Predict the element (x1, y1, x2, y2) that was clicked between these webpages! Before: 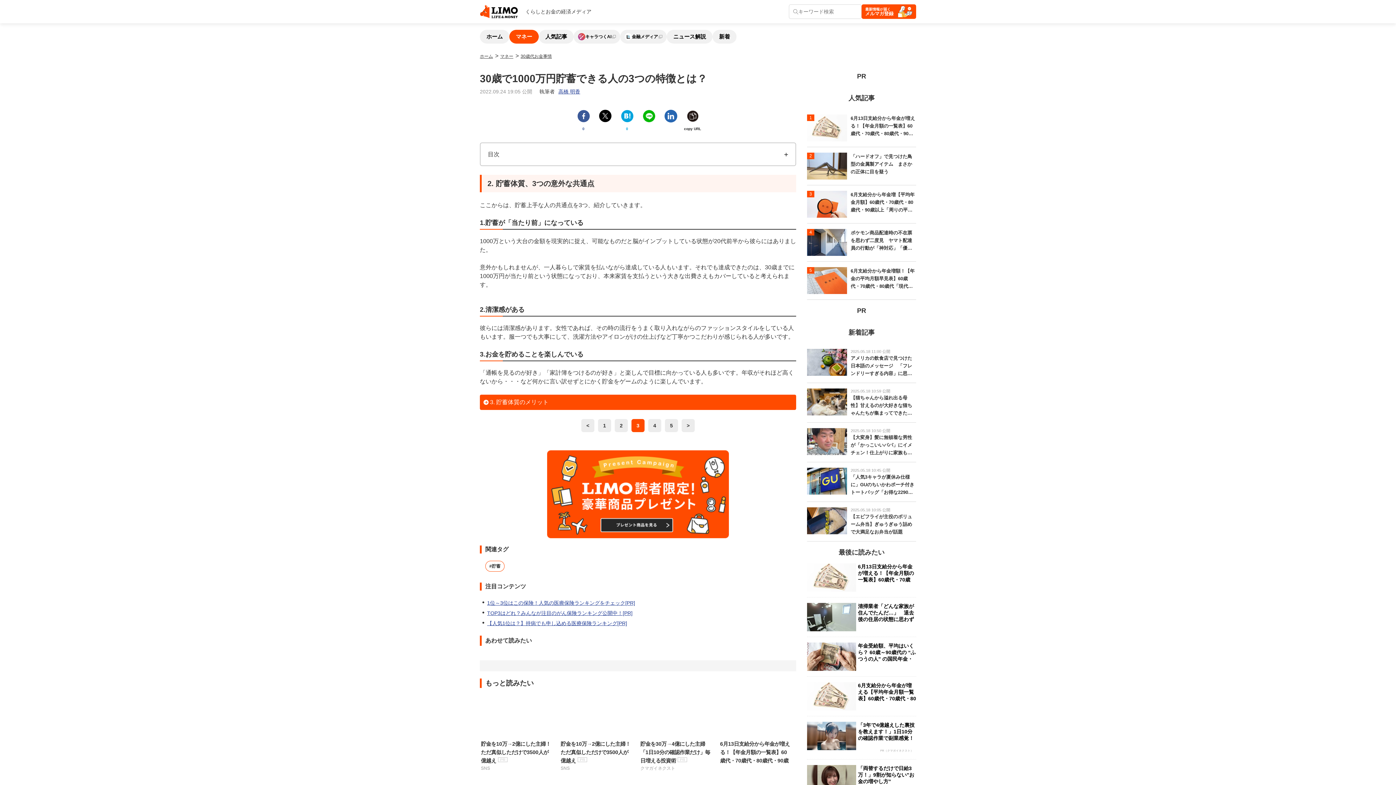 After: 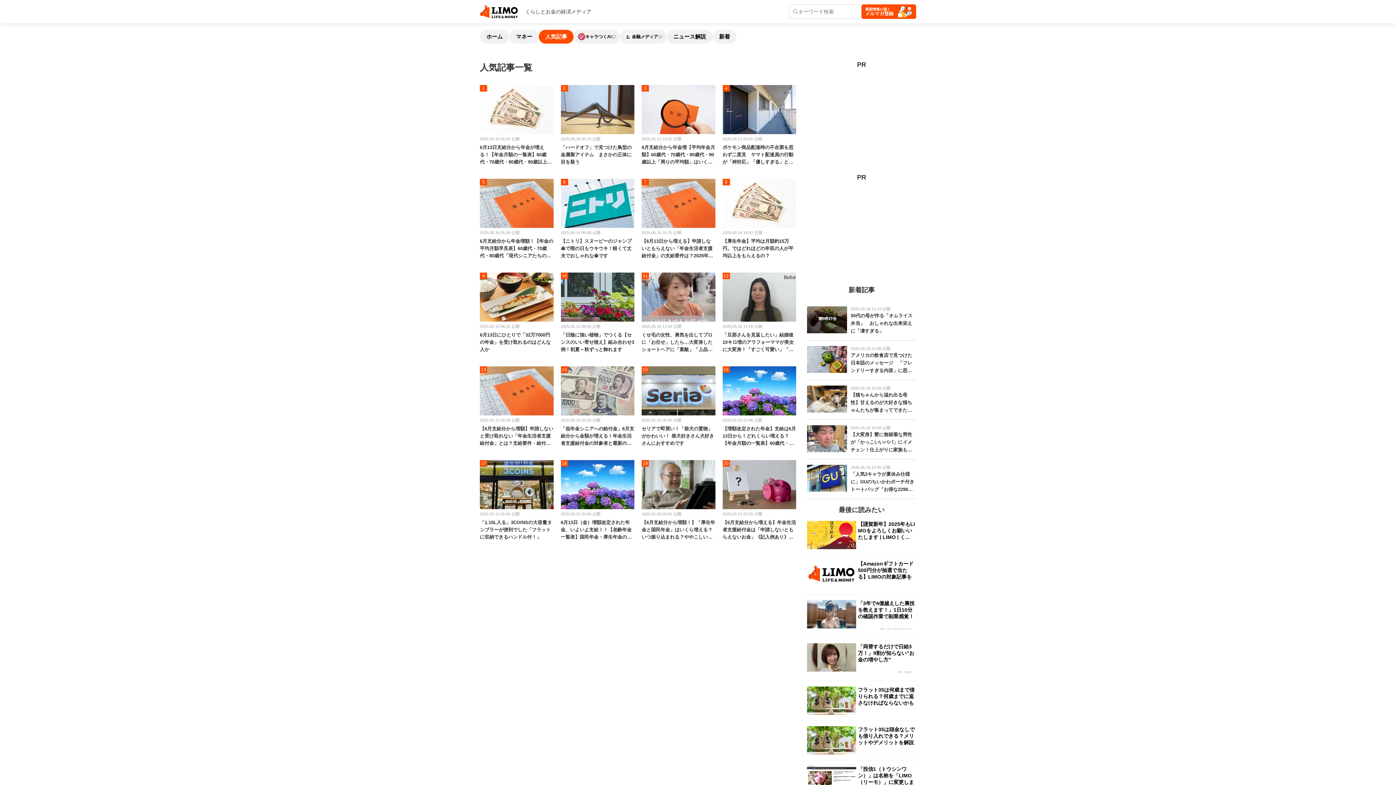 Action: bbox: (538, 29, 573, 43) label: 人気記事